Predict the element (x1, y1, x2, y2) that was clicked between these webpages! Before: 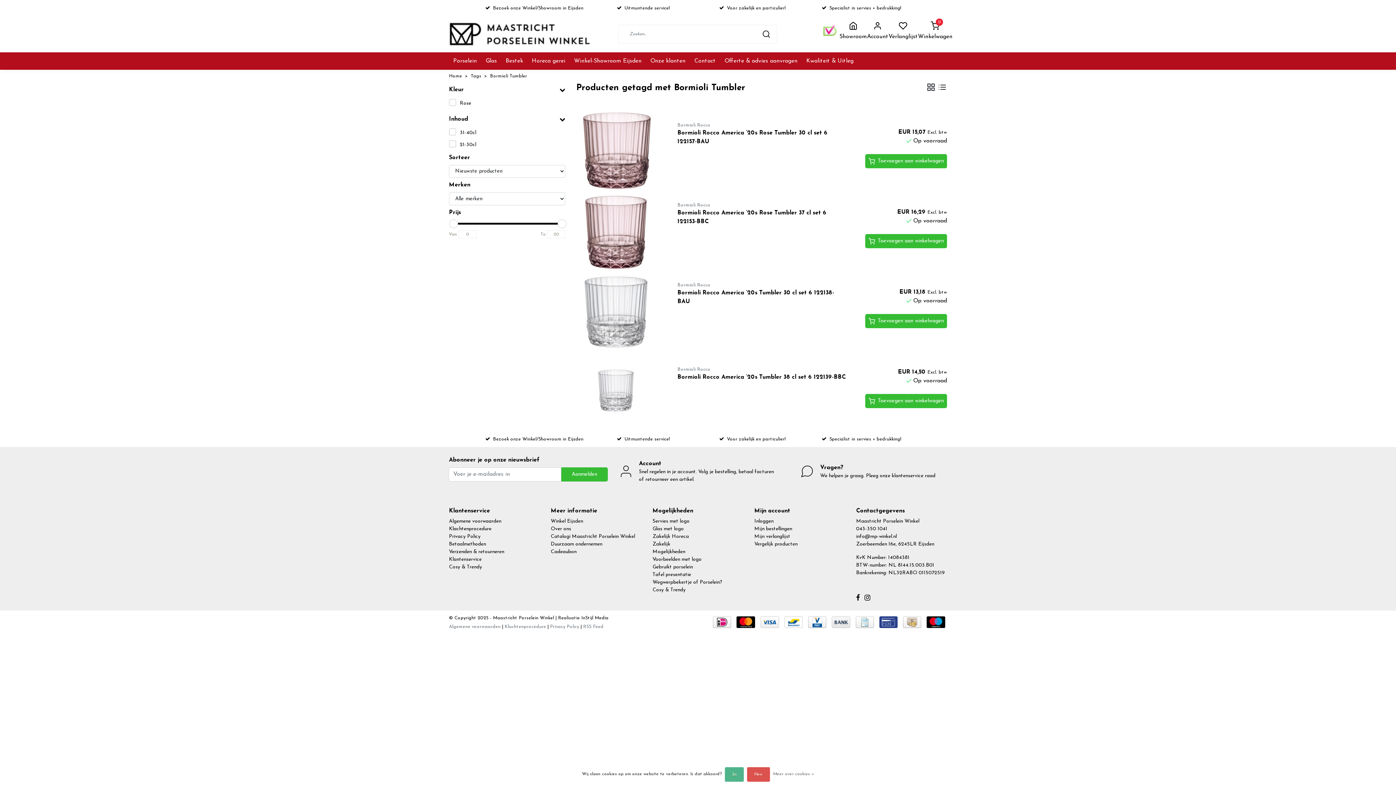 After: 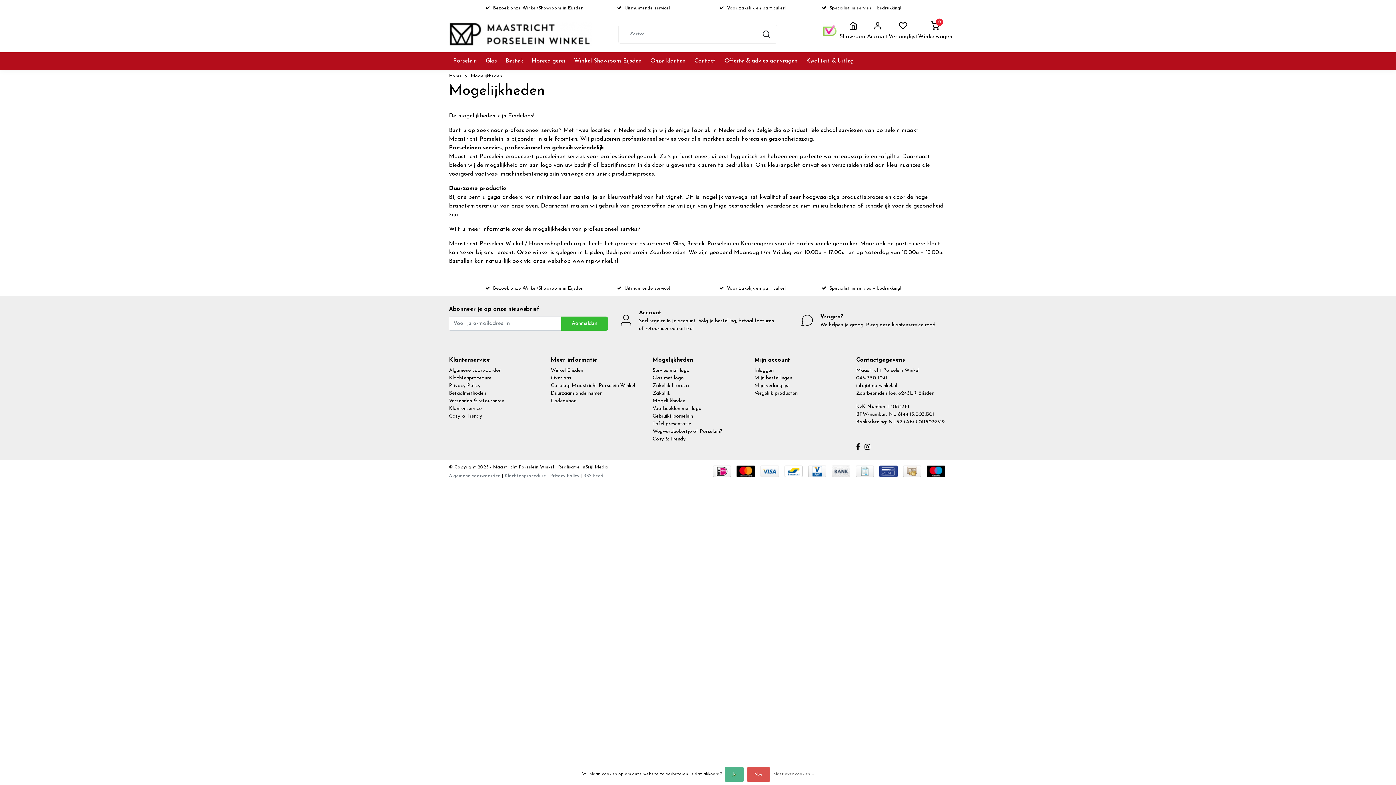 Action: label: Mogelijkheden bbox: (652, 549, 685, 554)